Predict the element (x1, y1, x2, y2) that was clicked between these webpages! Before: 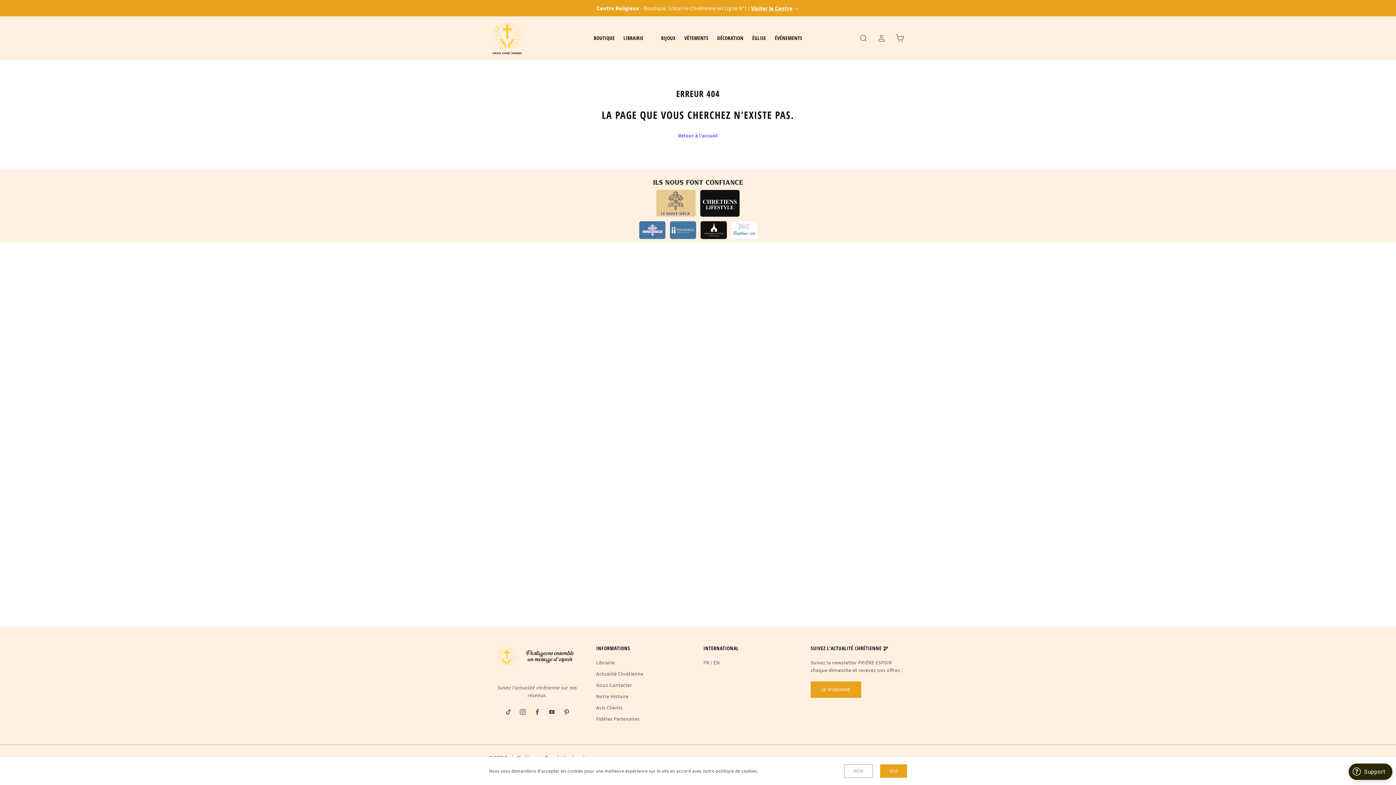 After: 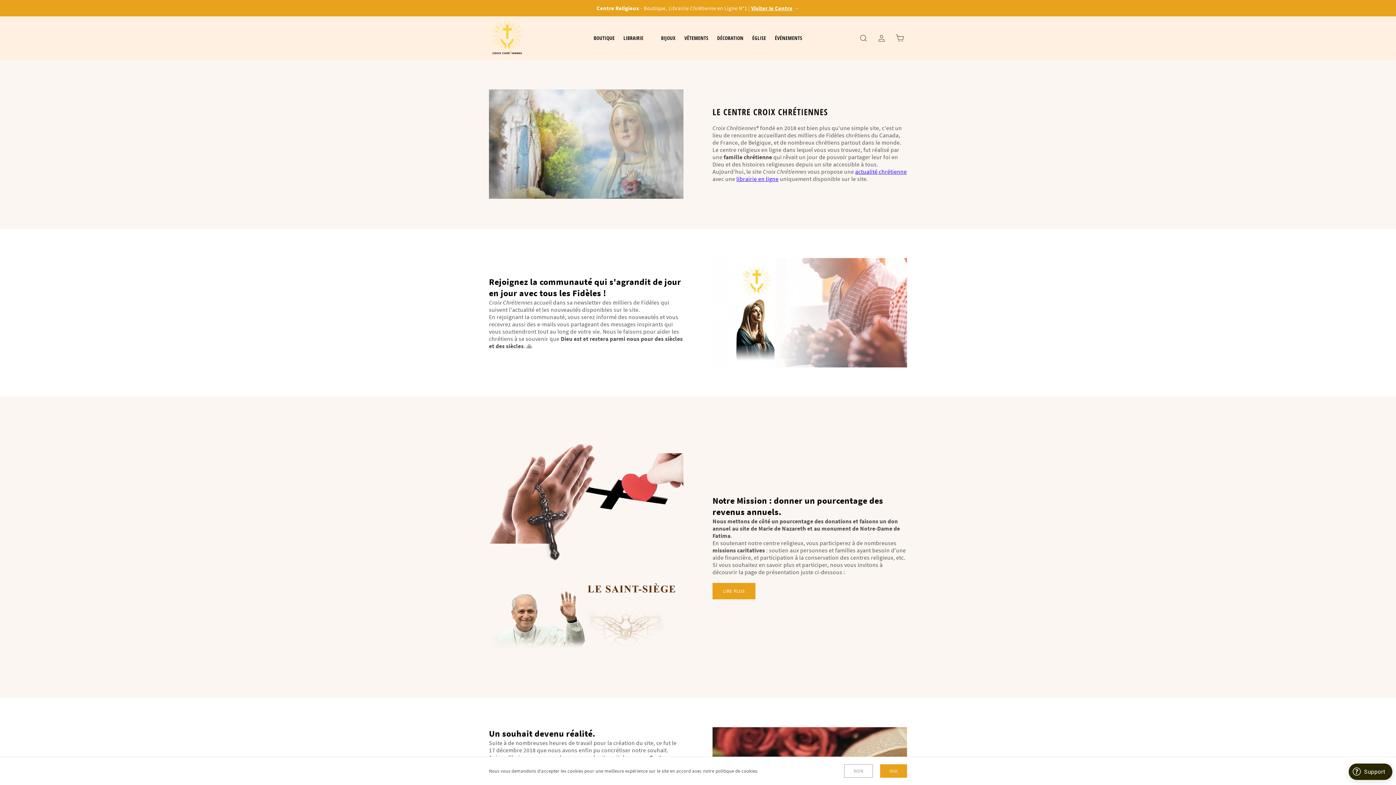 Action: bbox: (596, 693, 628, 700) label: Notre Histoire